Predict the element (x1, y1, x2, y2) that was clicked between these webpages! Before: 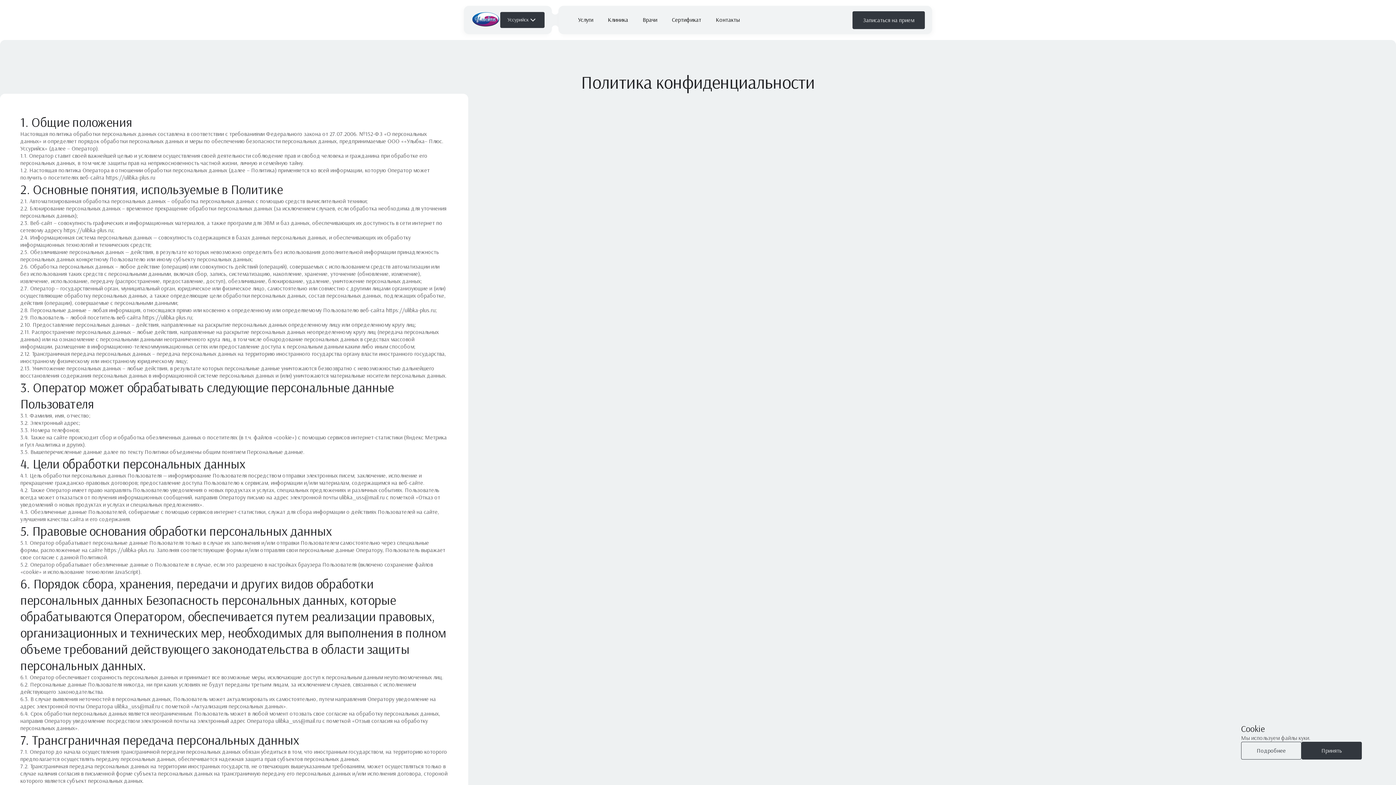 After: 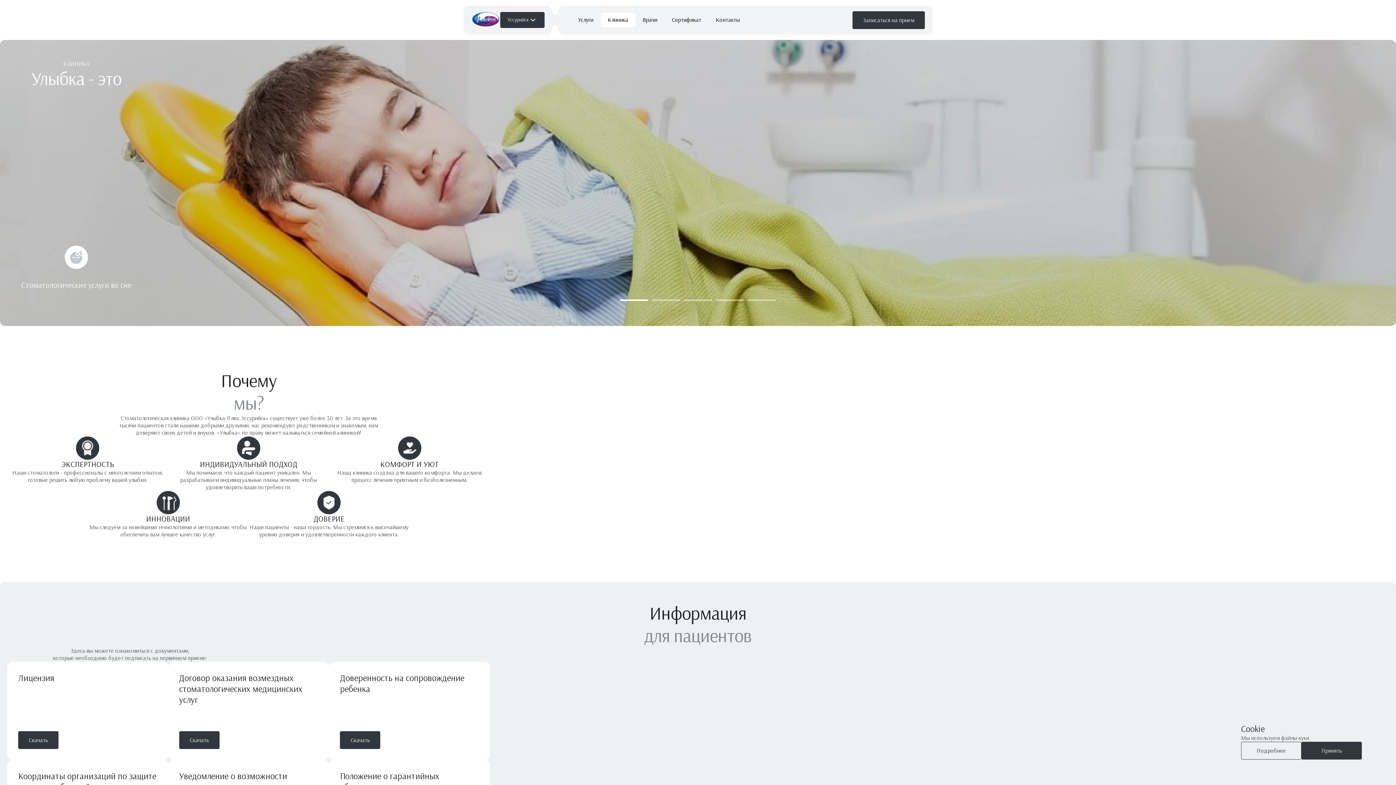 Action: bbox: (600, 12, 635, 27) label: Клиника